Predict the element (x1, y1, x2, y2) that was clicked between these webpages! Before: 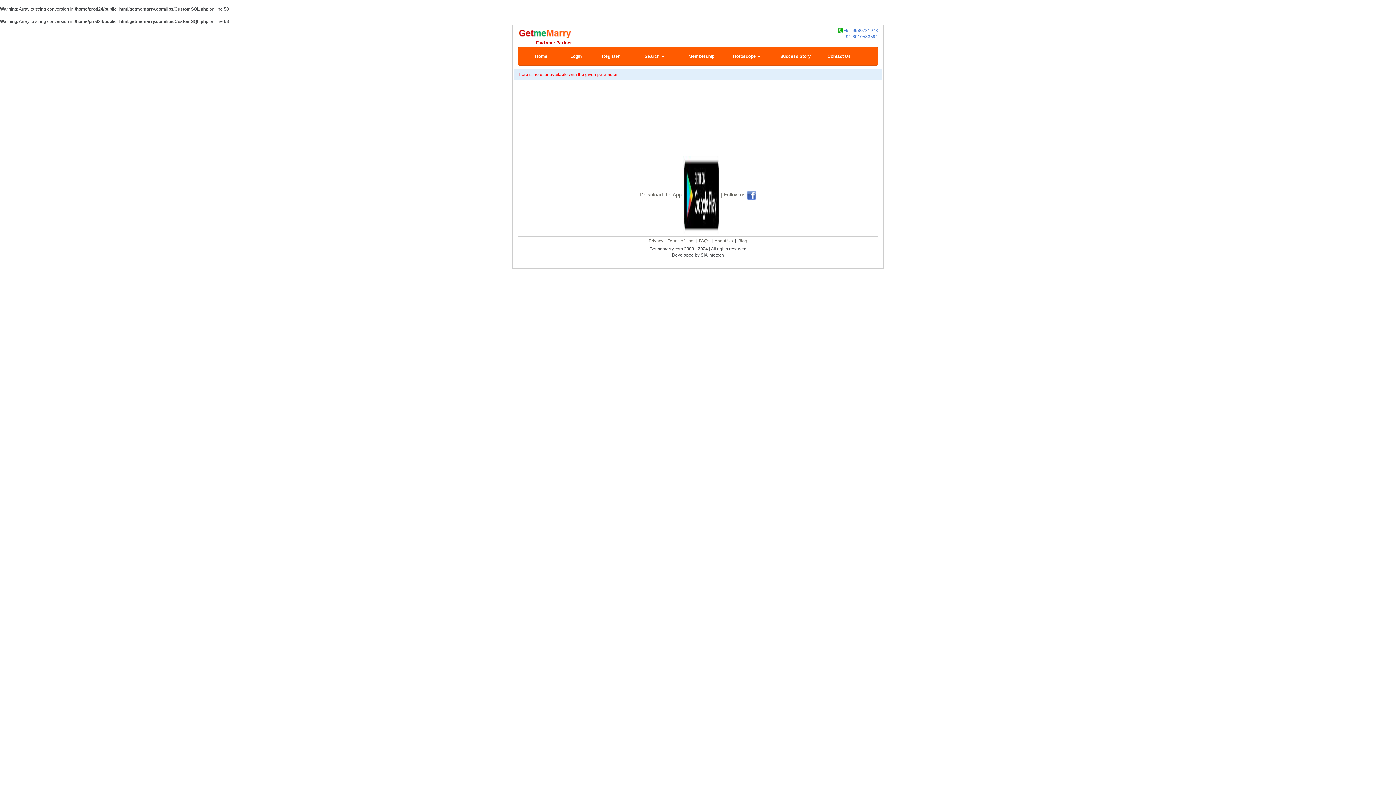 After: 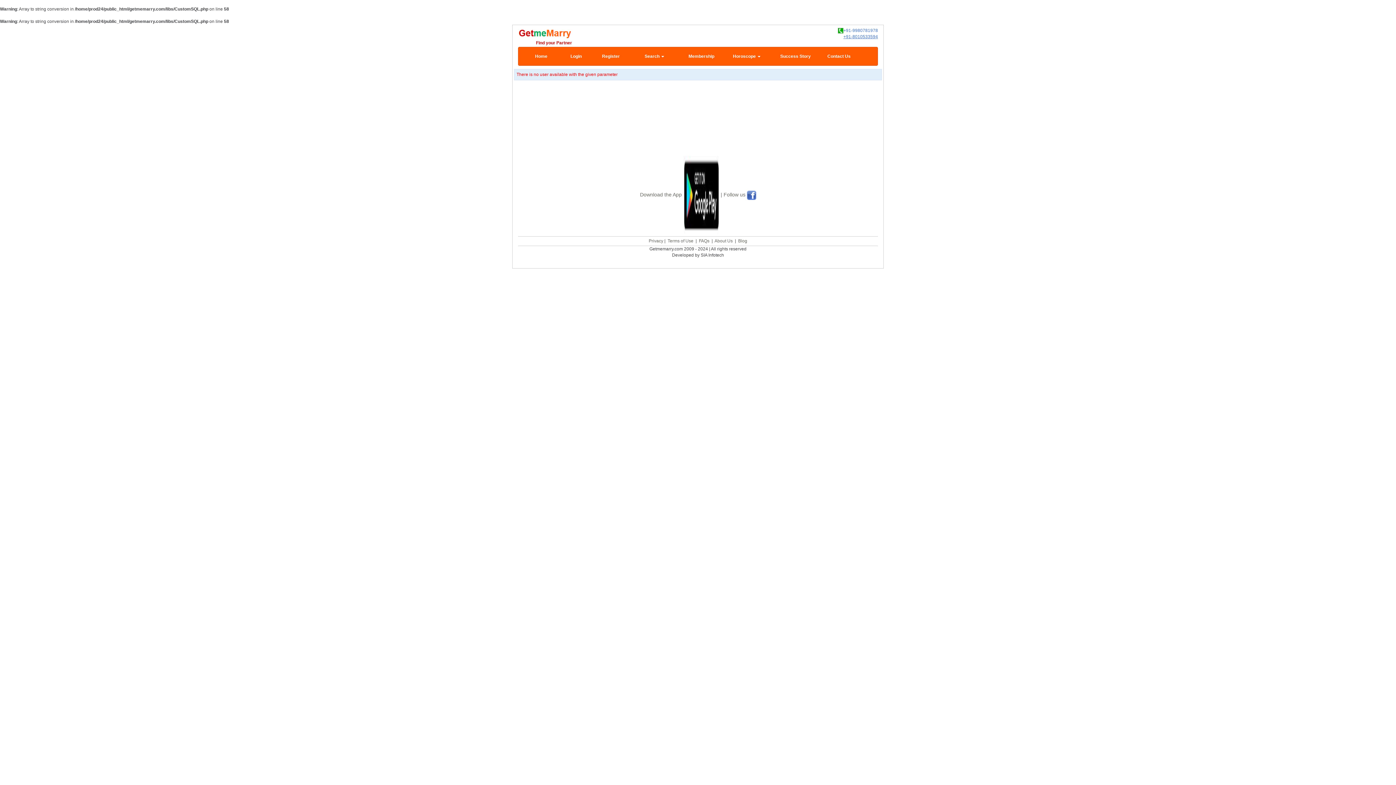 Action: bbox: (843, 33, 878, 40) label: +91-8010533594